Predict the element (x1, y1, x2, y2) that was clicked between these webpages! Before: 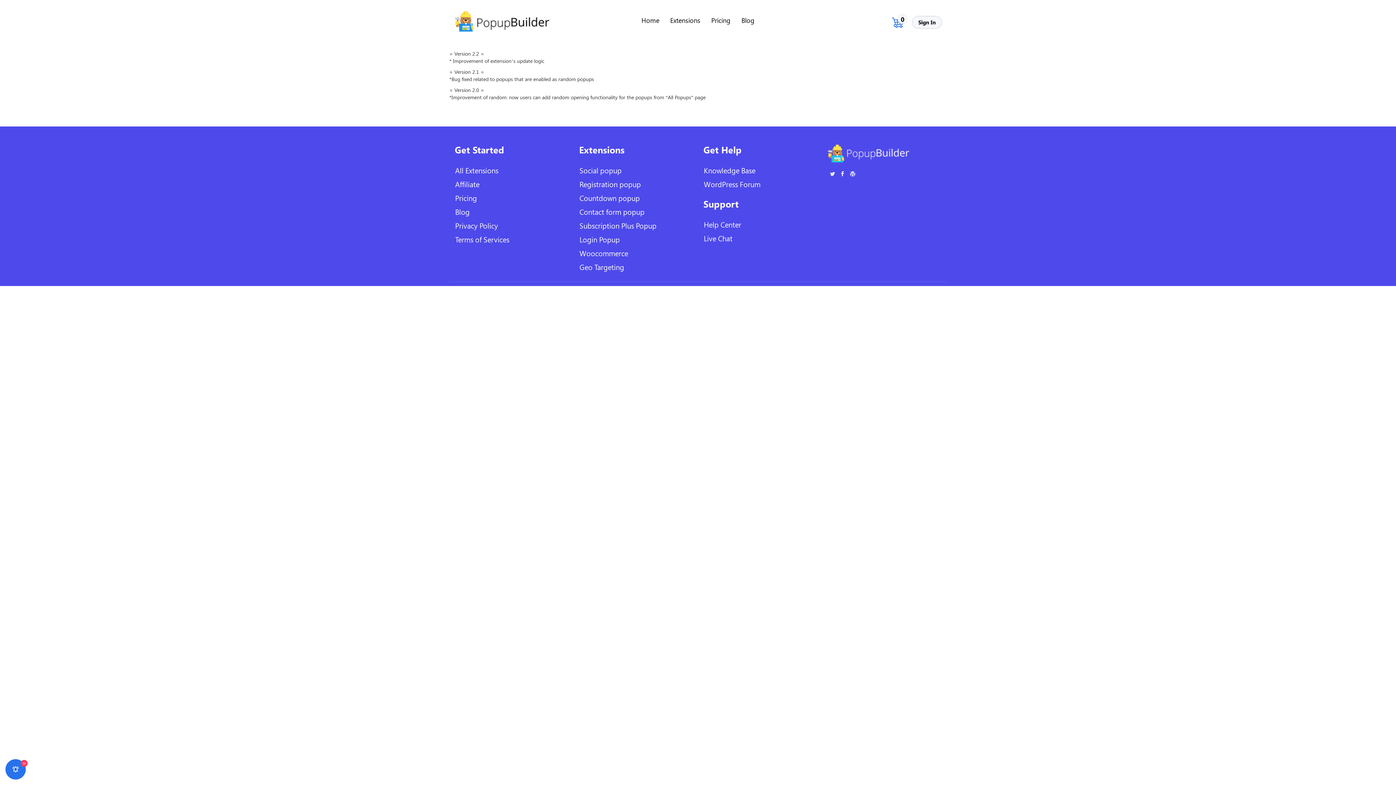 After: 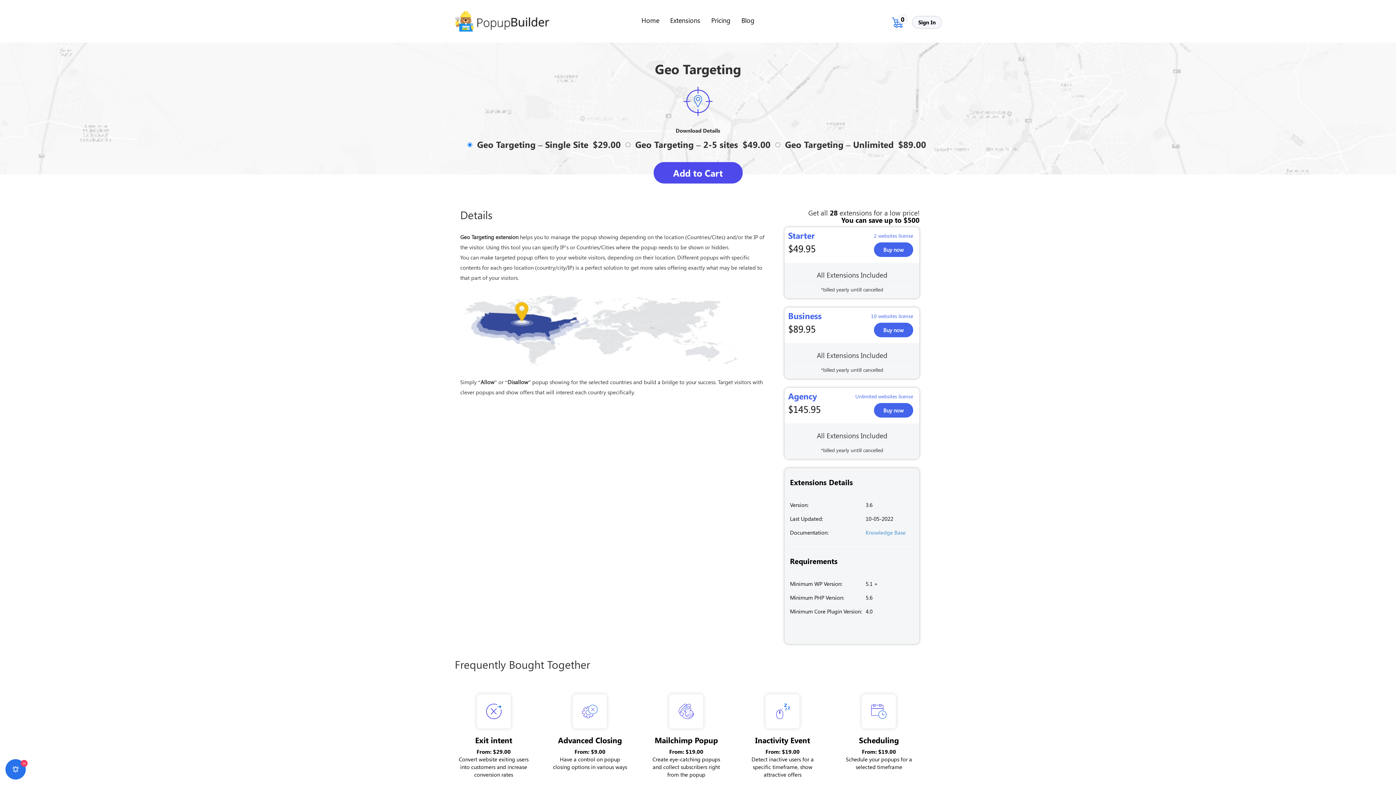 Action: label: Geo Targeting bbox: (579, 260, 692, 274)